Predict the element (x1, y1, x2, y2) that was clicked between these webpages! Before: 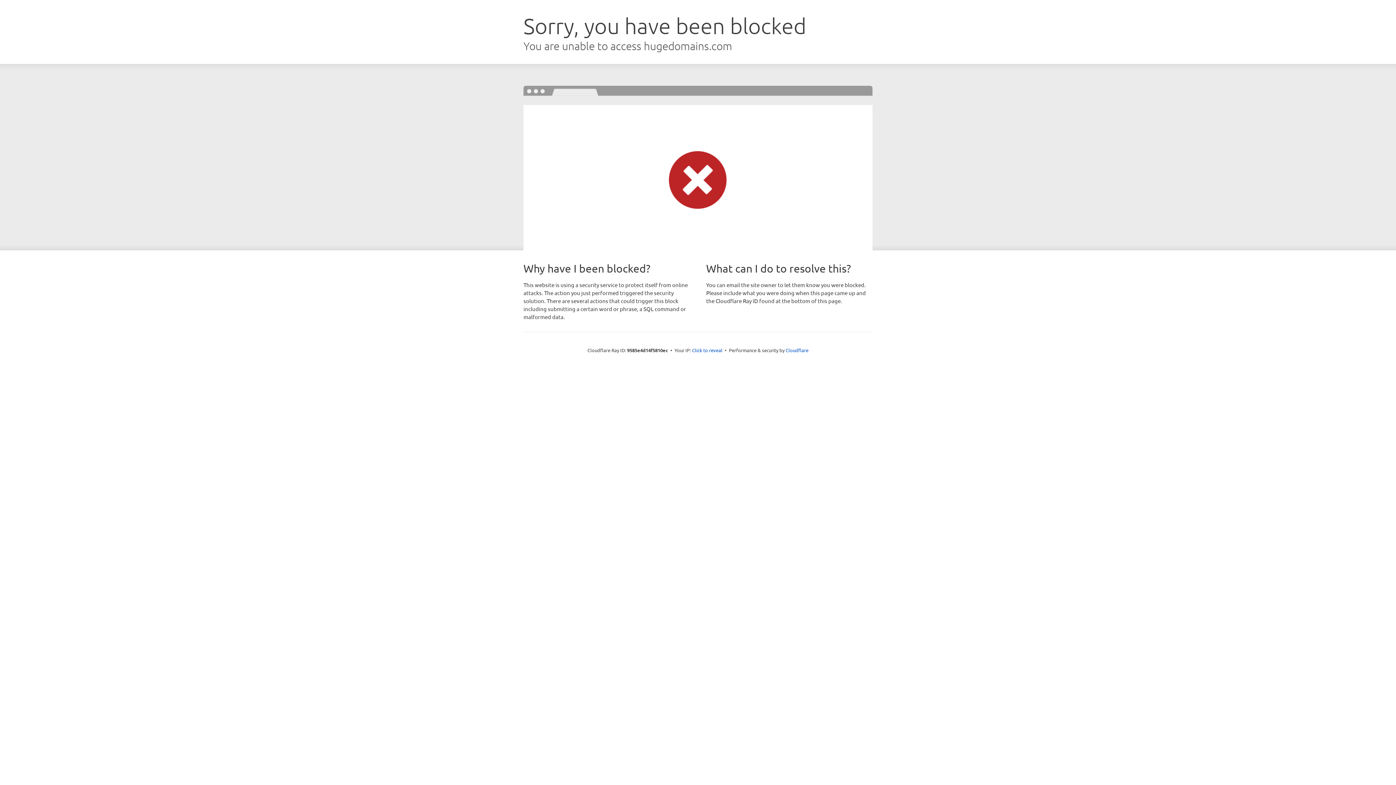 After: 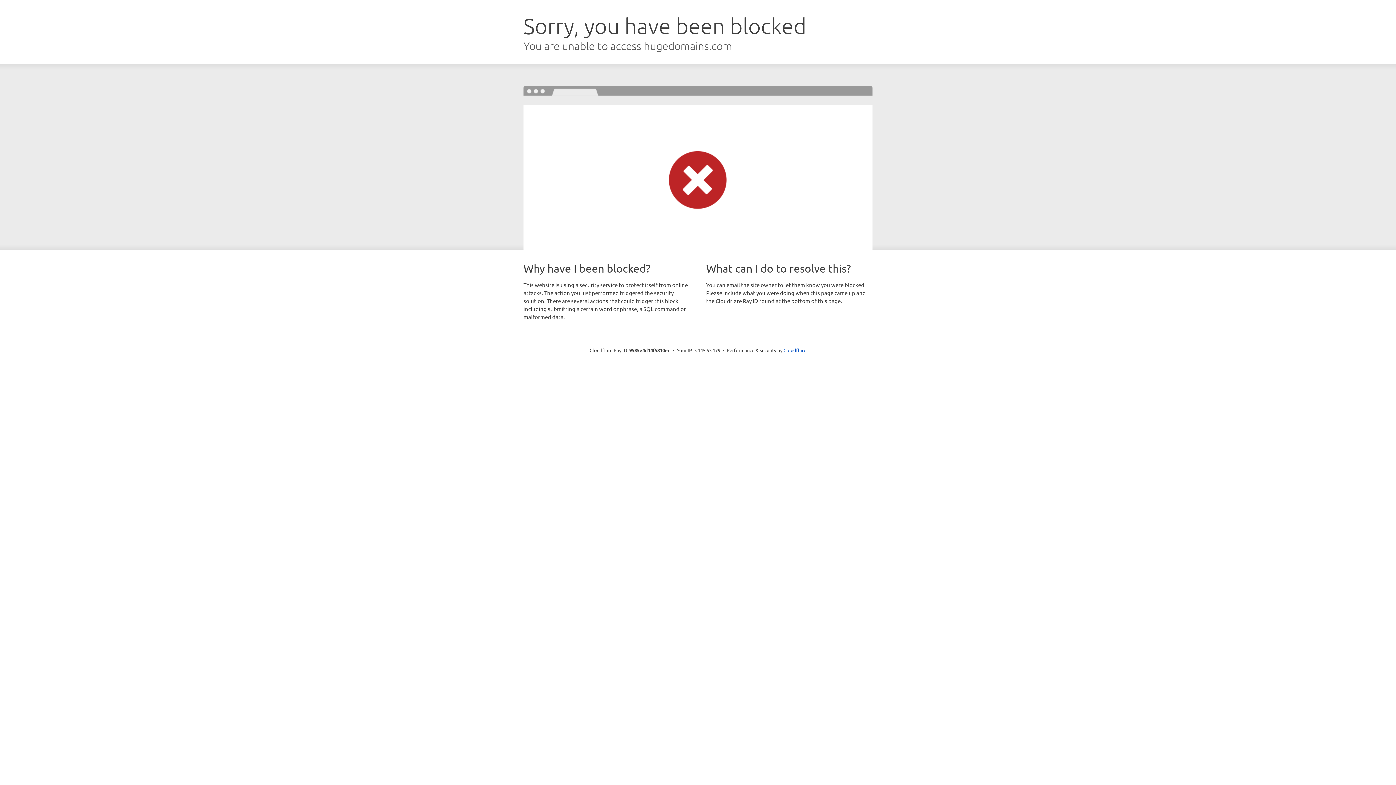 Action: bbox: (692, 346, 722, 353) label: Click to reveal